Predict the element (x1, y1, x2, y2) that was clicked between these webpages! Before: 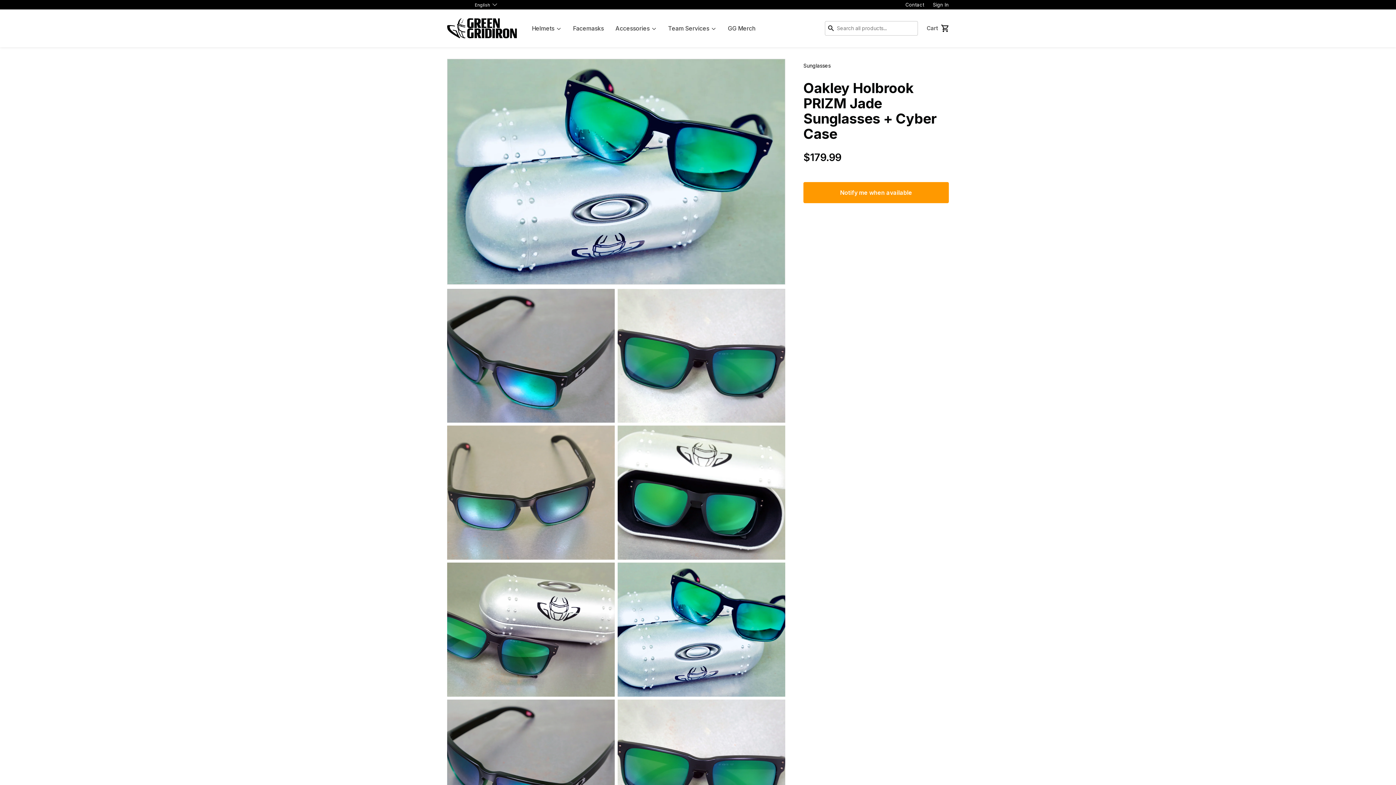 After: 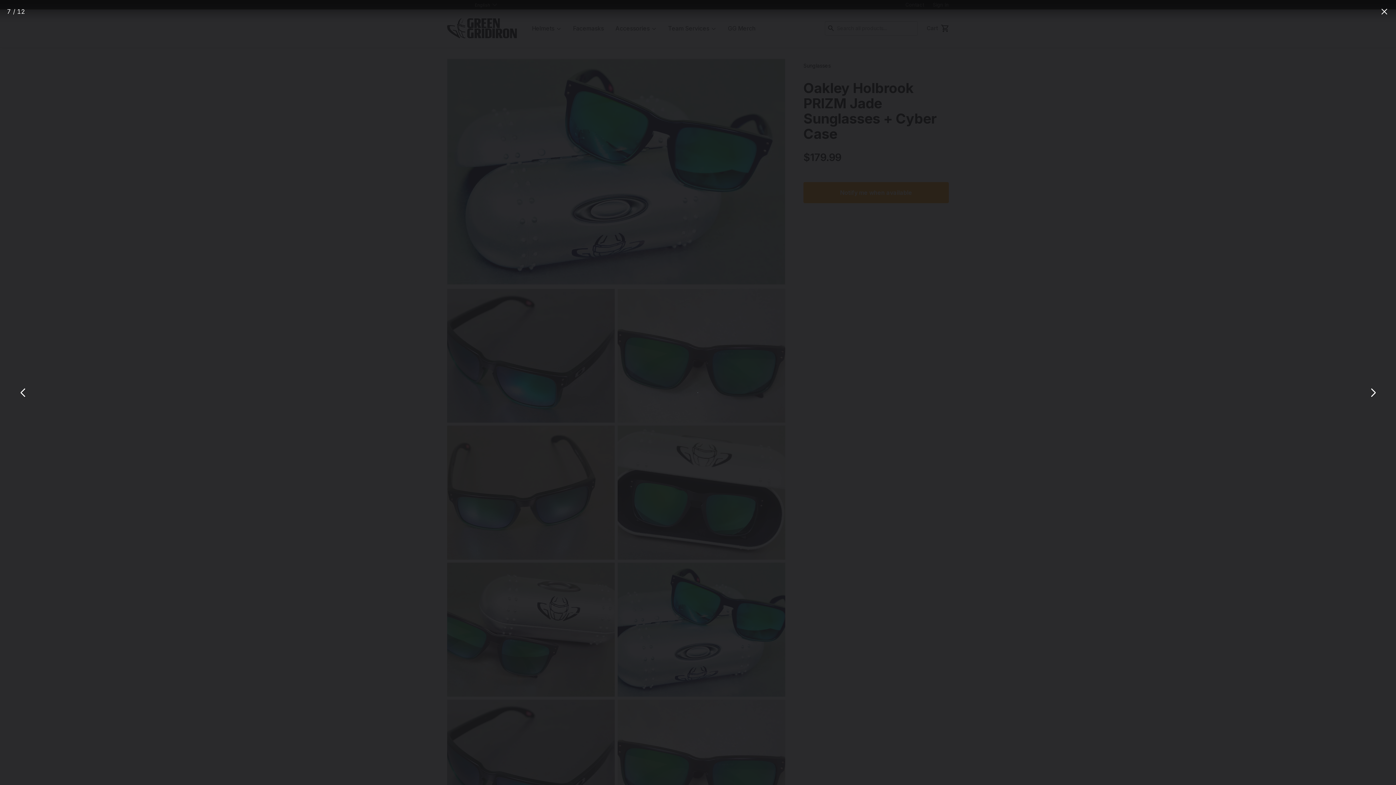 Action: bbox: (617, 563, 785, 697)